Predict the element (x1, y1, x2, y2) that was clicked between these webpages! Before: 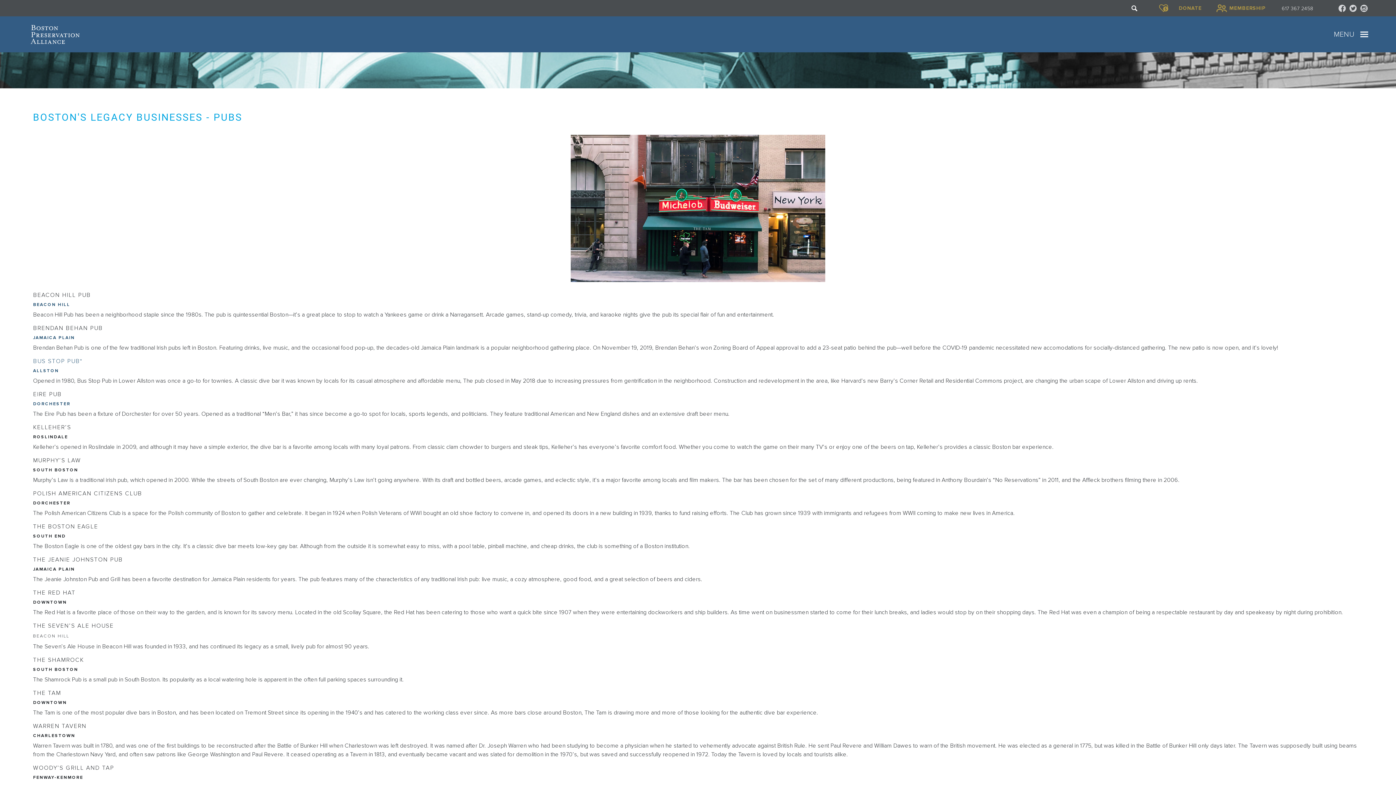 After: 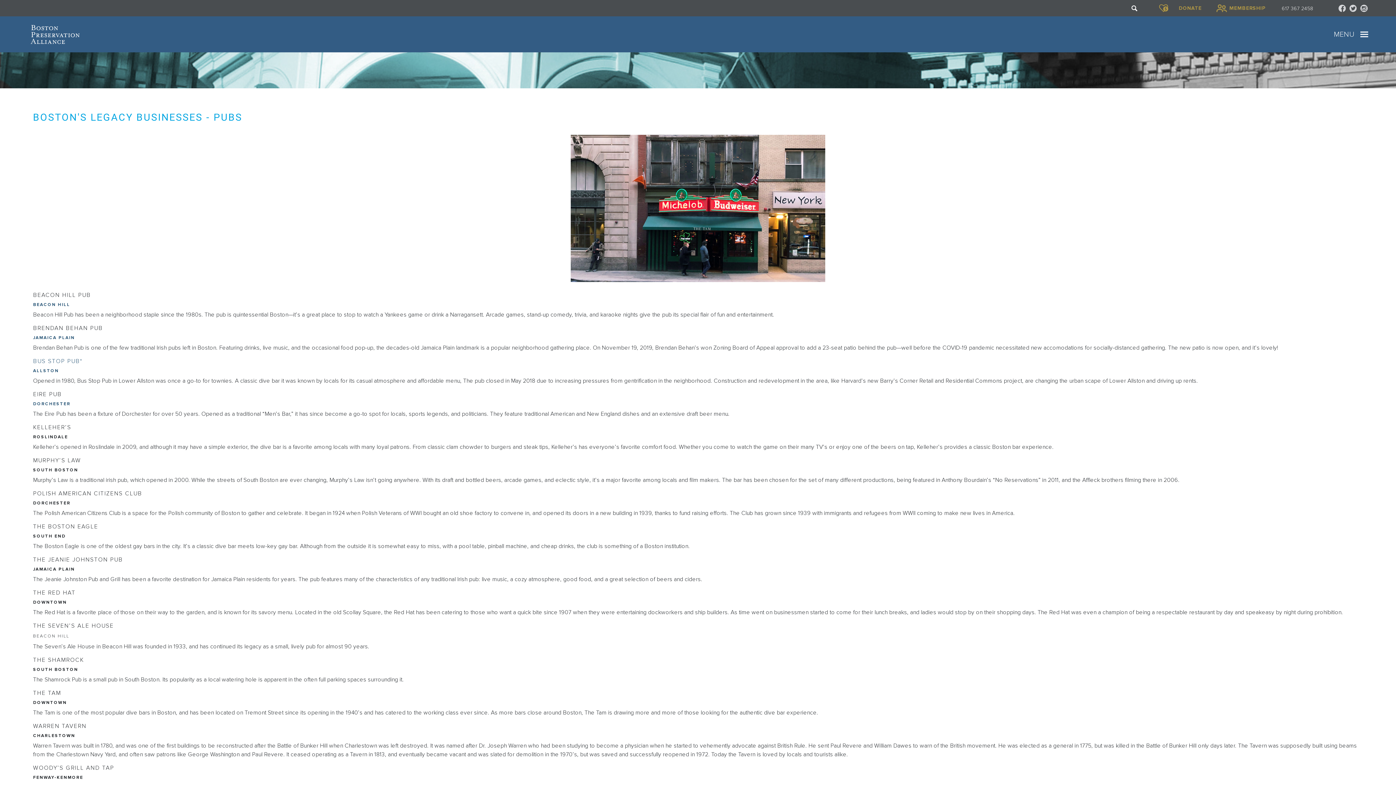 Action: bbox: (1349, 4, 1360, 11)